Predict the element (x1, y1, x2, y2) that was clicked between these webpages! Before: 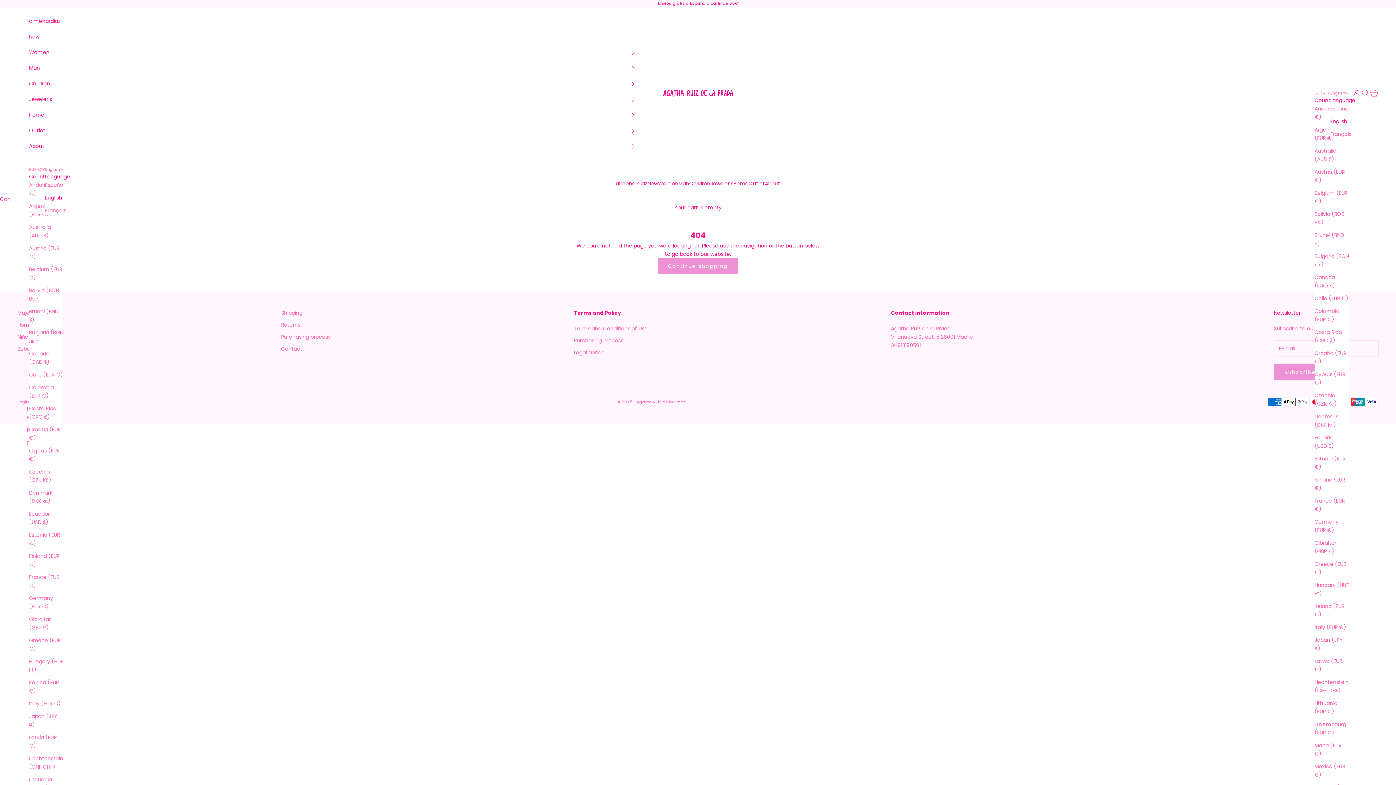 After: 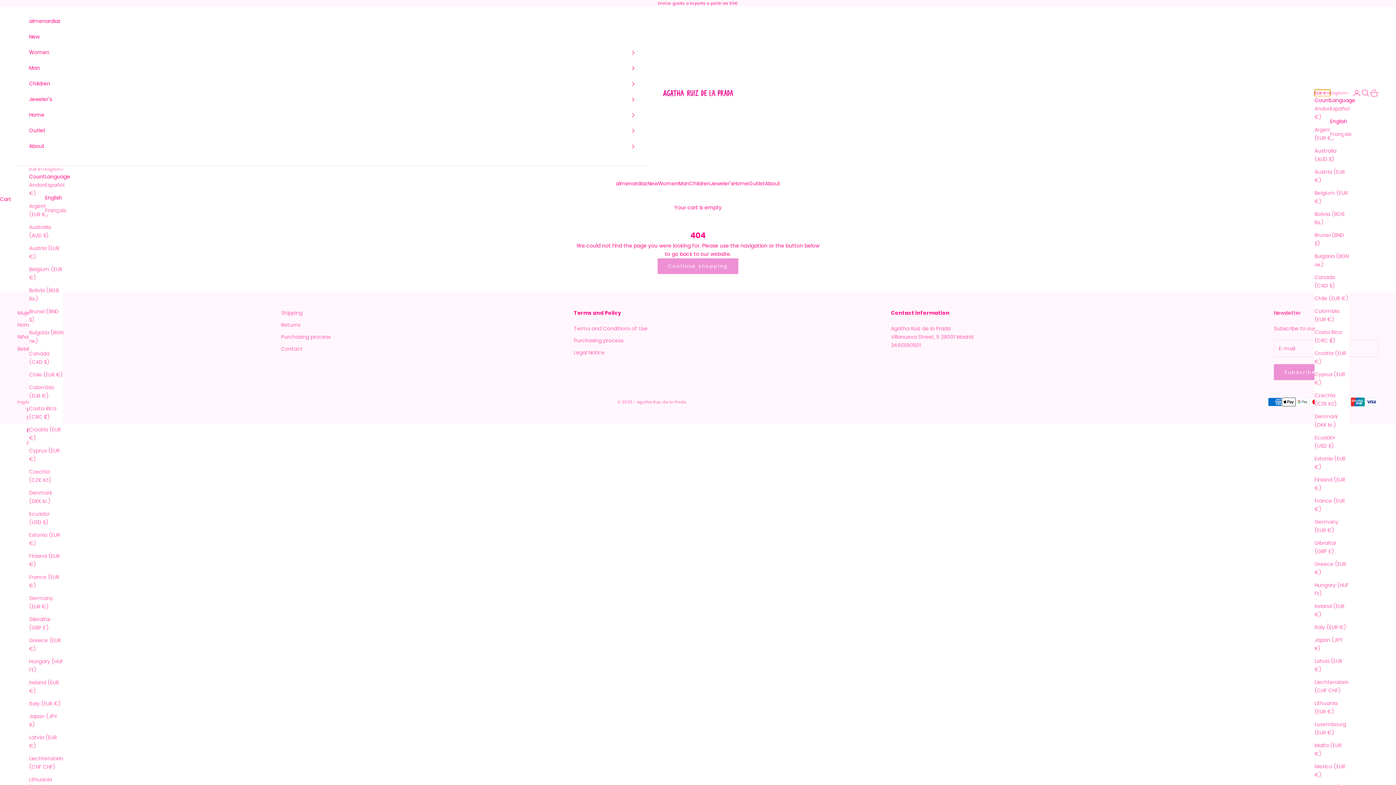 Action: label: Change country or currency bbox: (1314, 89, 1330, 96)